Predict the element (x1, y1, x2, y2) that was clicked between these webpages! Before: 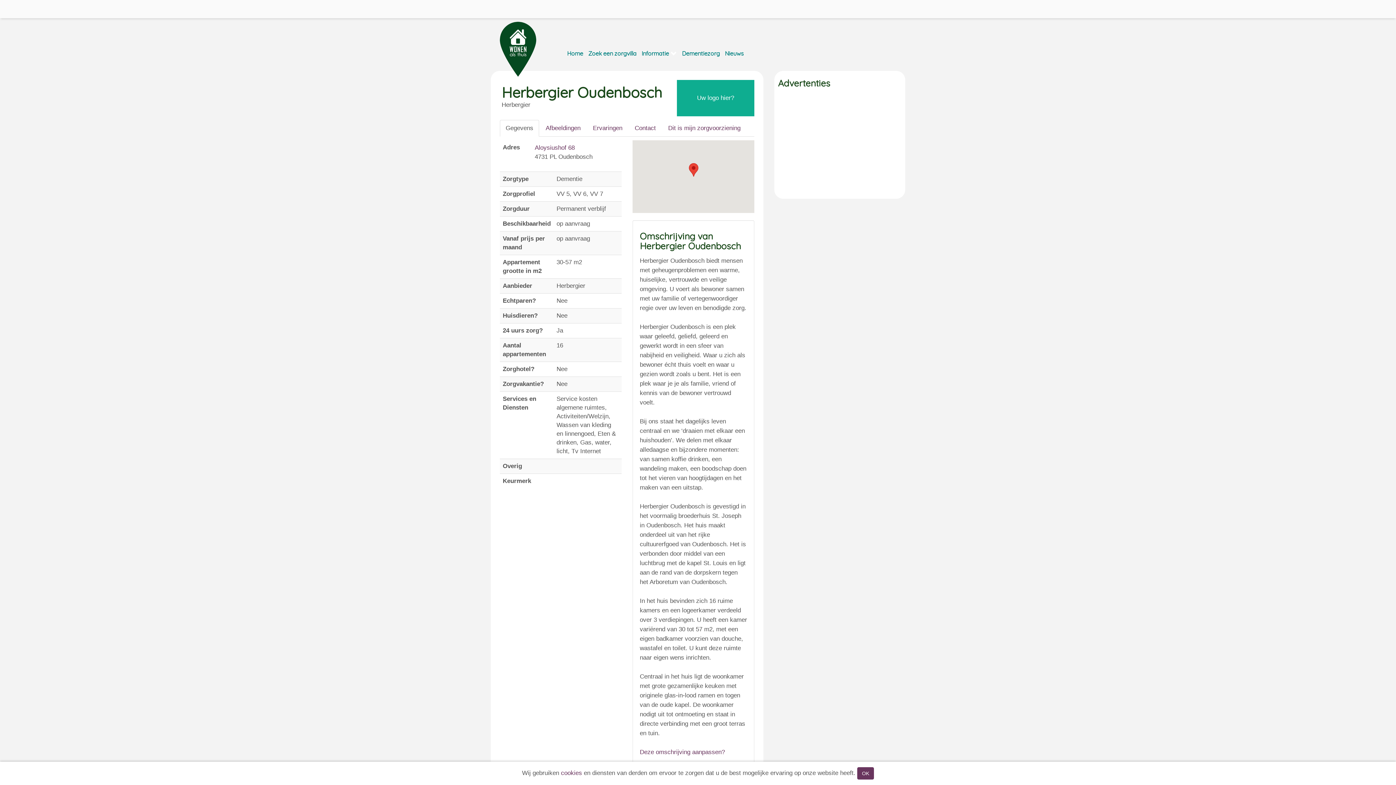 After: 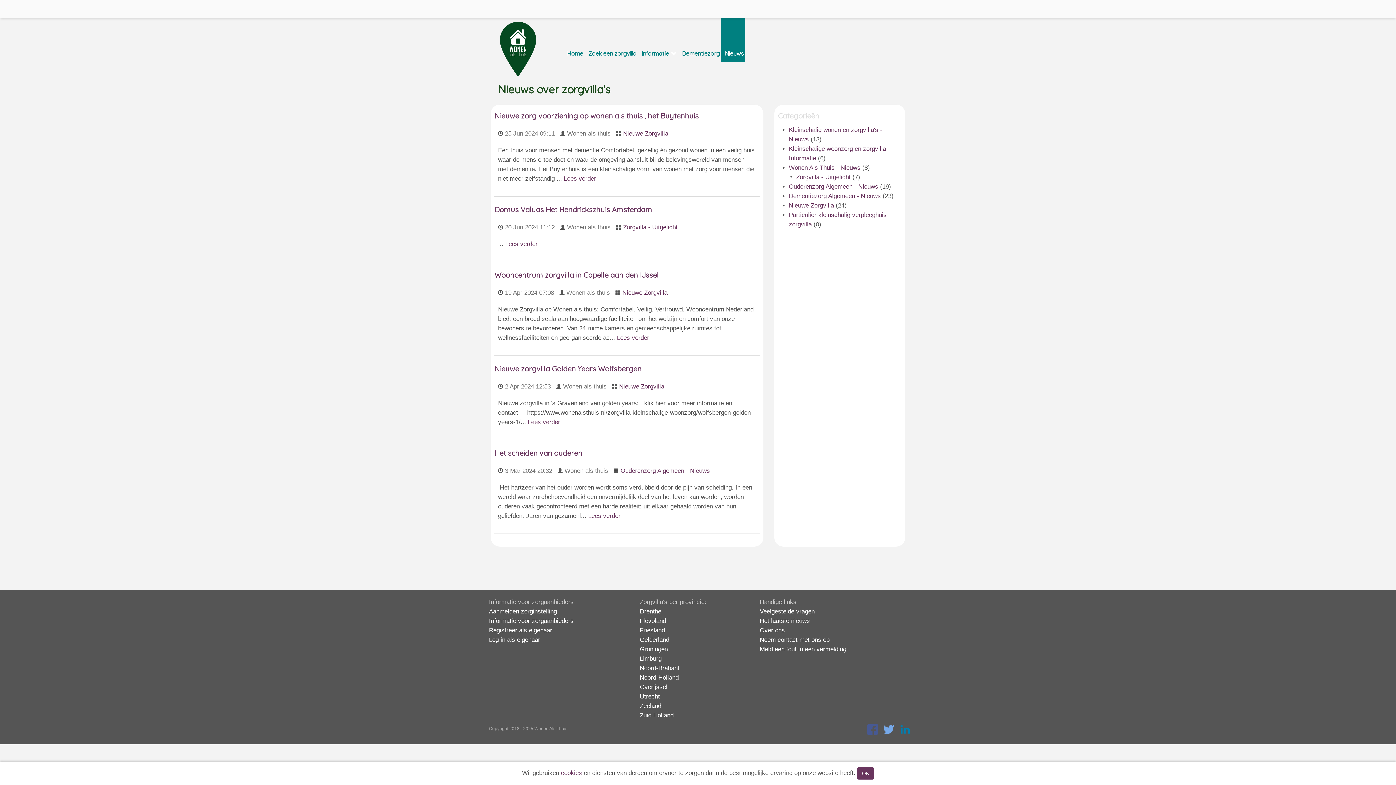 Action: bbox: (721, 18, 745, 61) label: Nieuws